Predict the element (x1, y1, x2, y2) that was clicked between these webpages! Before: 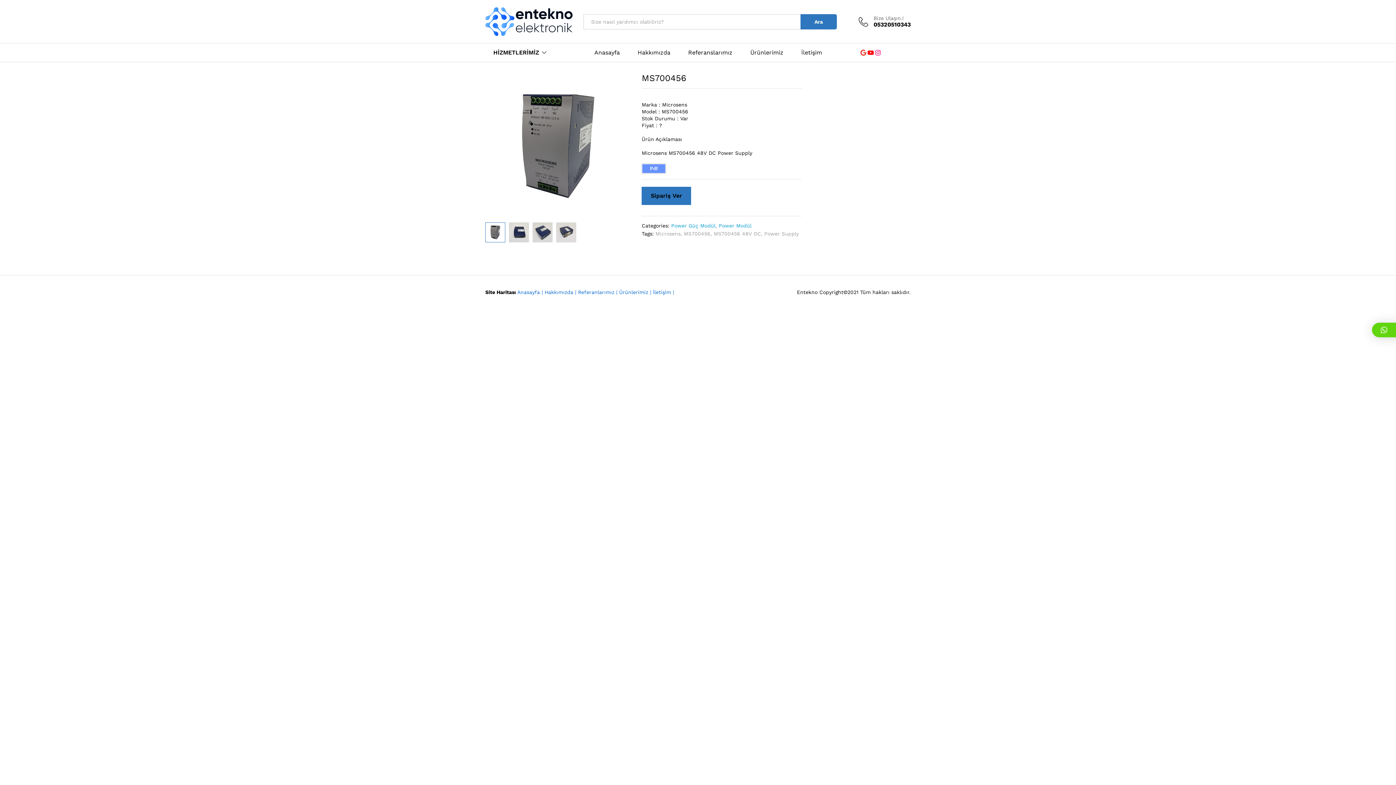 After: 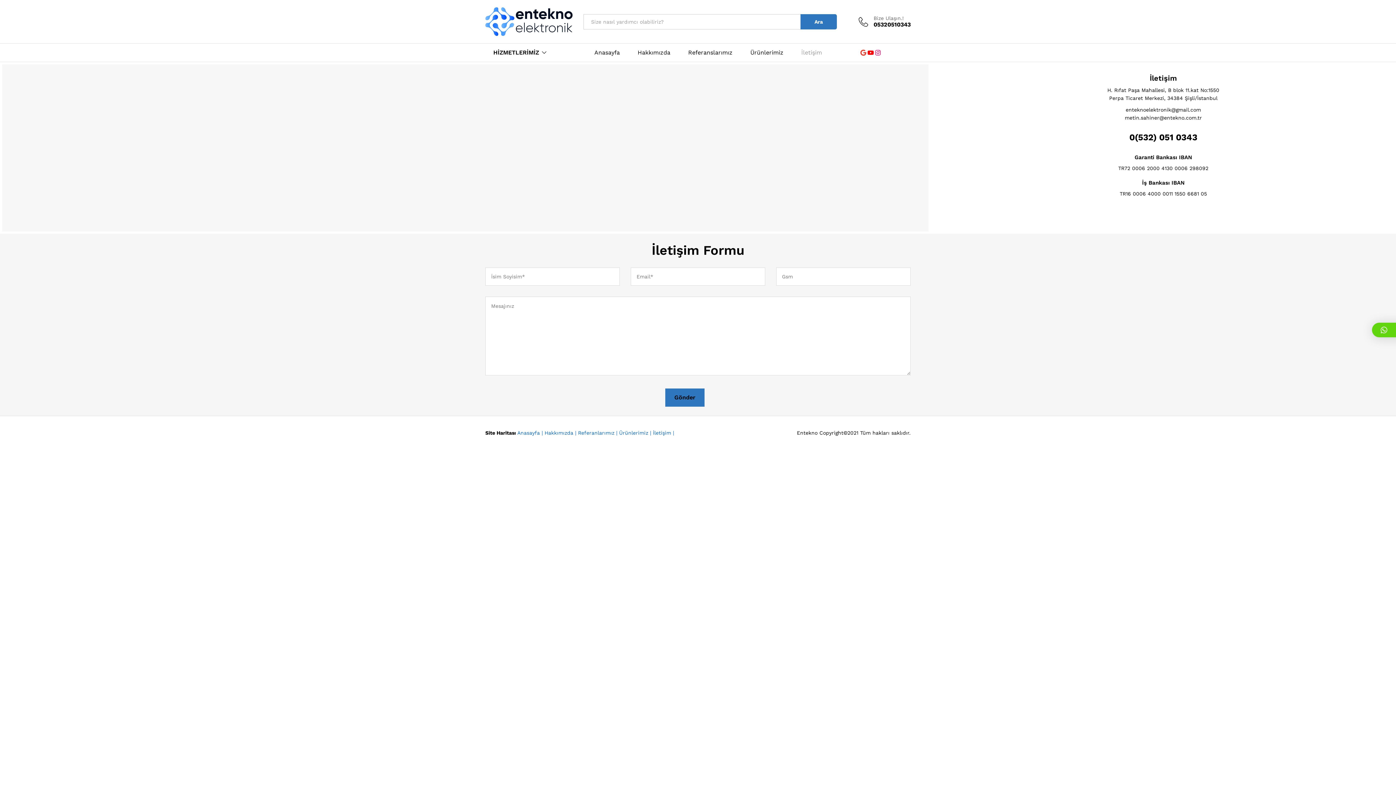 Action: bbox: (801, 49, 822, 55) label: İletişim